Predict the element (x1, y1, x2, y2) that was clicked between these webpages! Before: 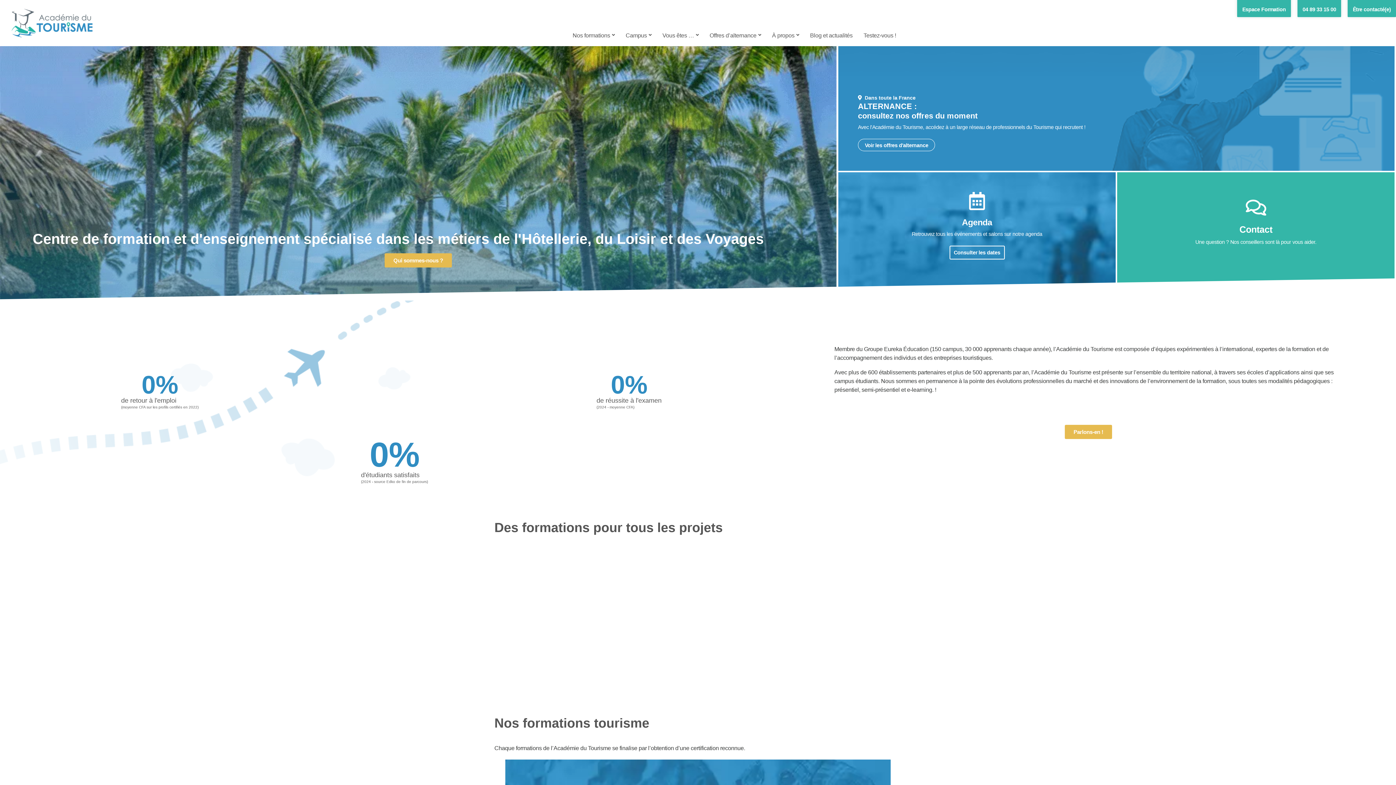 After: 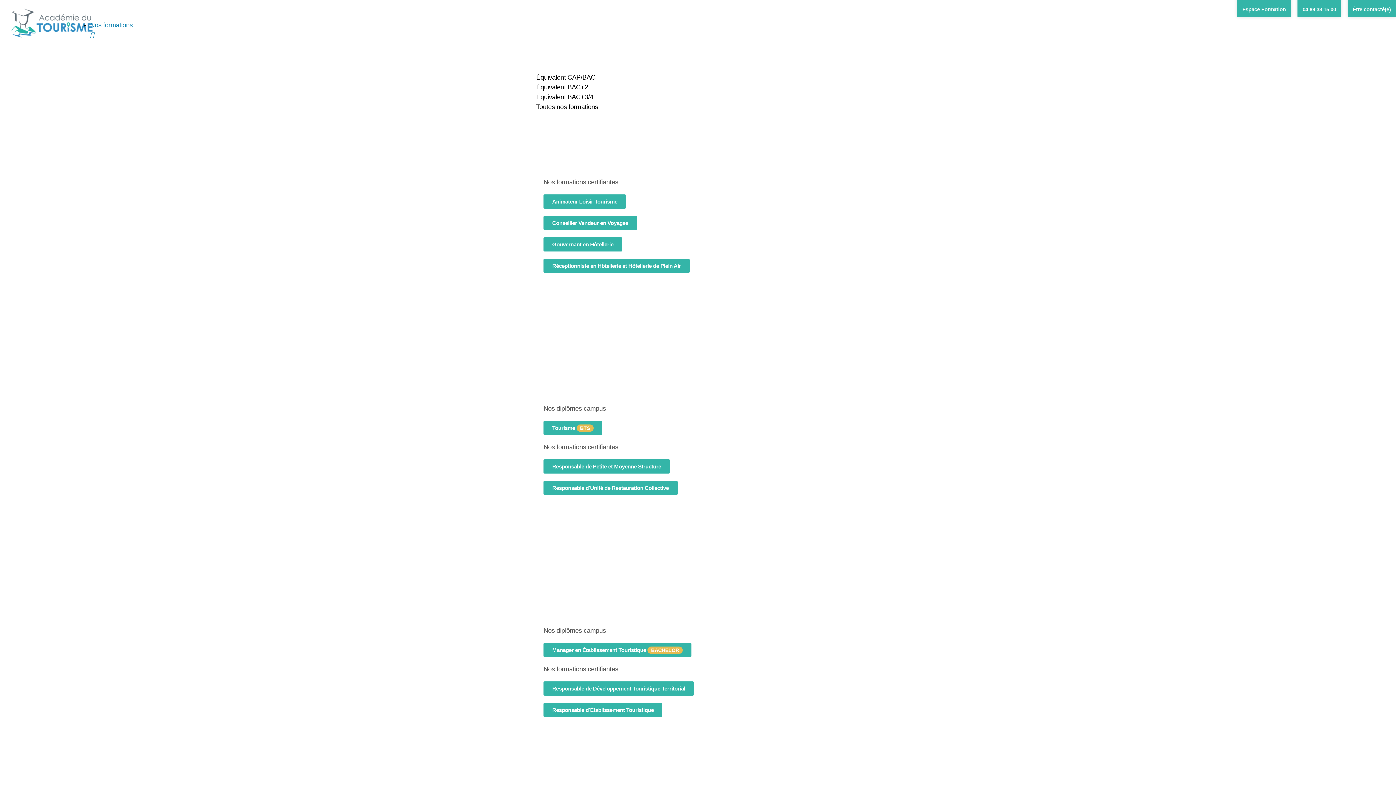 Action: bbox: (570, 30, 616, 39) label: Nos formations